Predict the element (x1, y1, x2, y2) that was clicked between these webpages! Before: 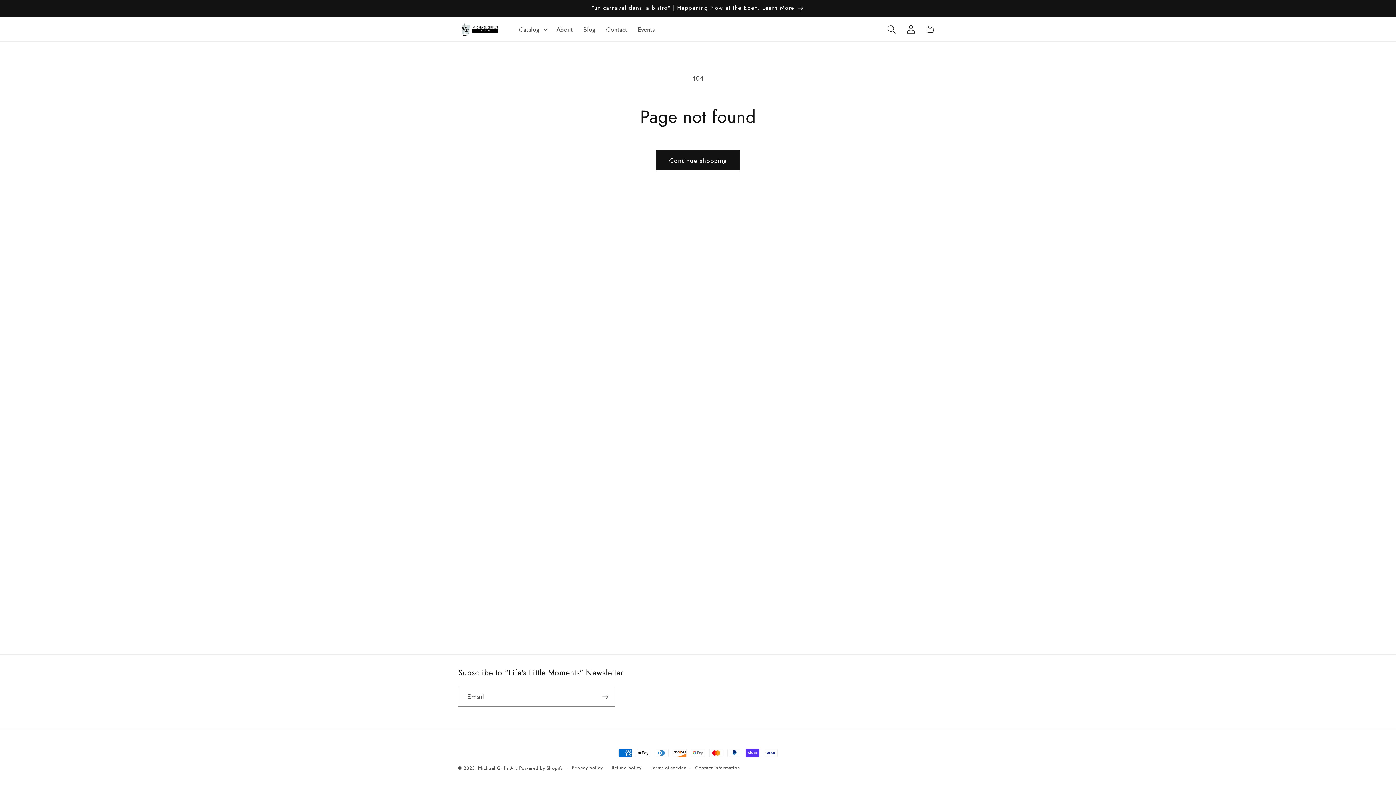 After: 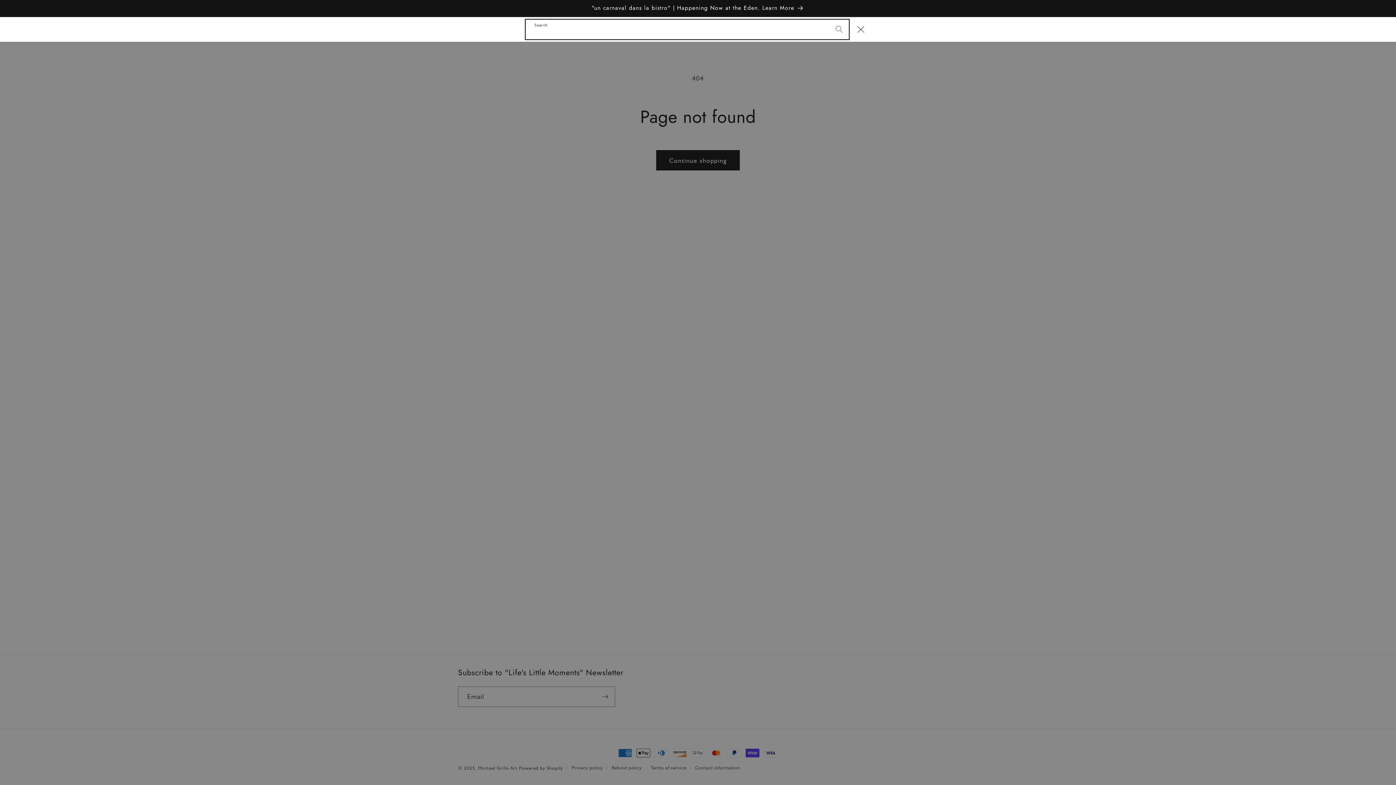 Action: label: Search bbox: (882, 19, 901, 38)